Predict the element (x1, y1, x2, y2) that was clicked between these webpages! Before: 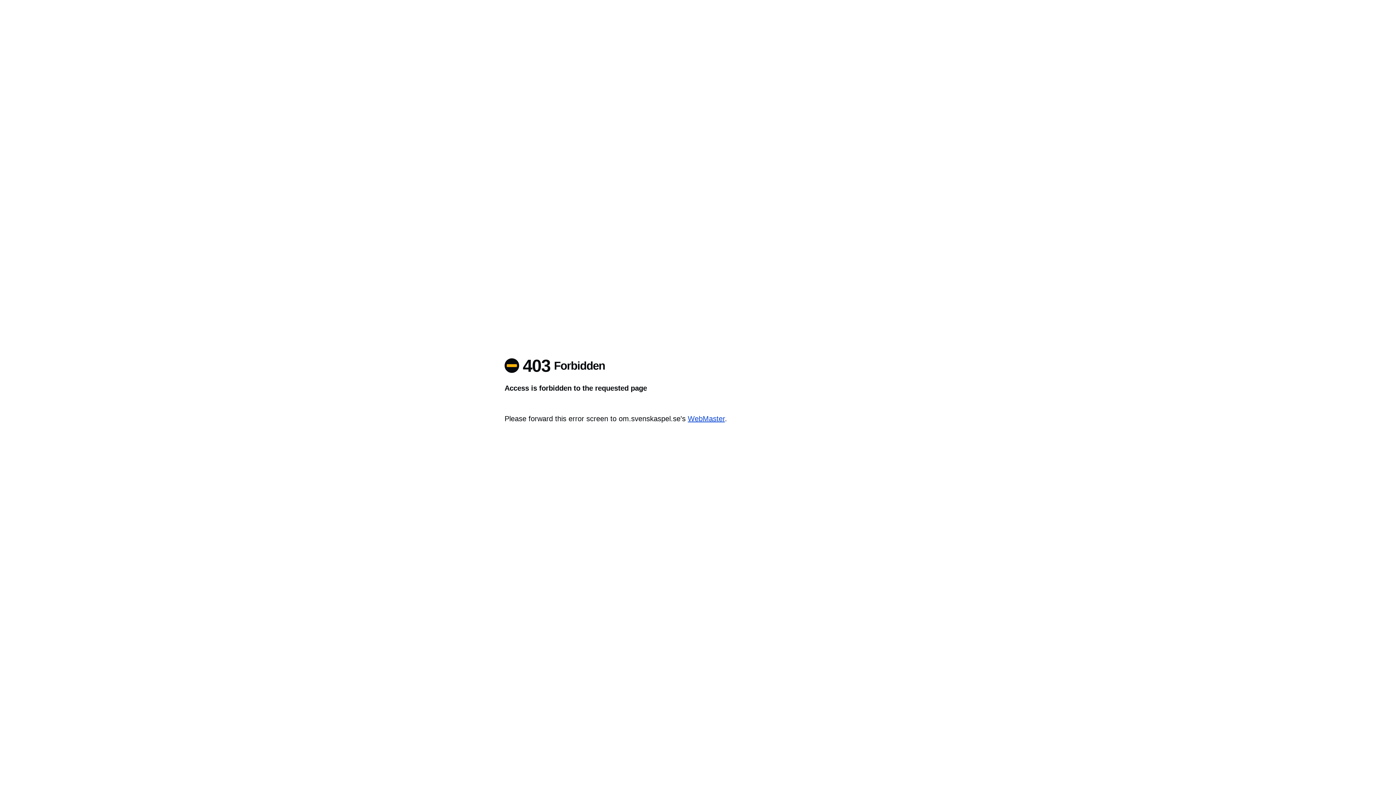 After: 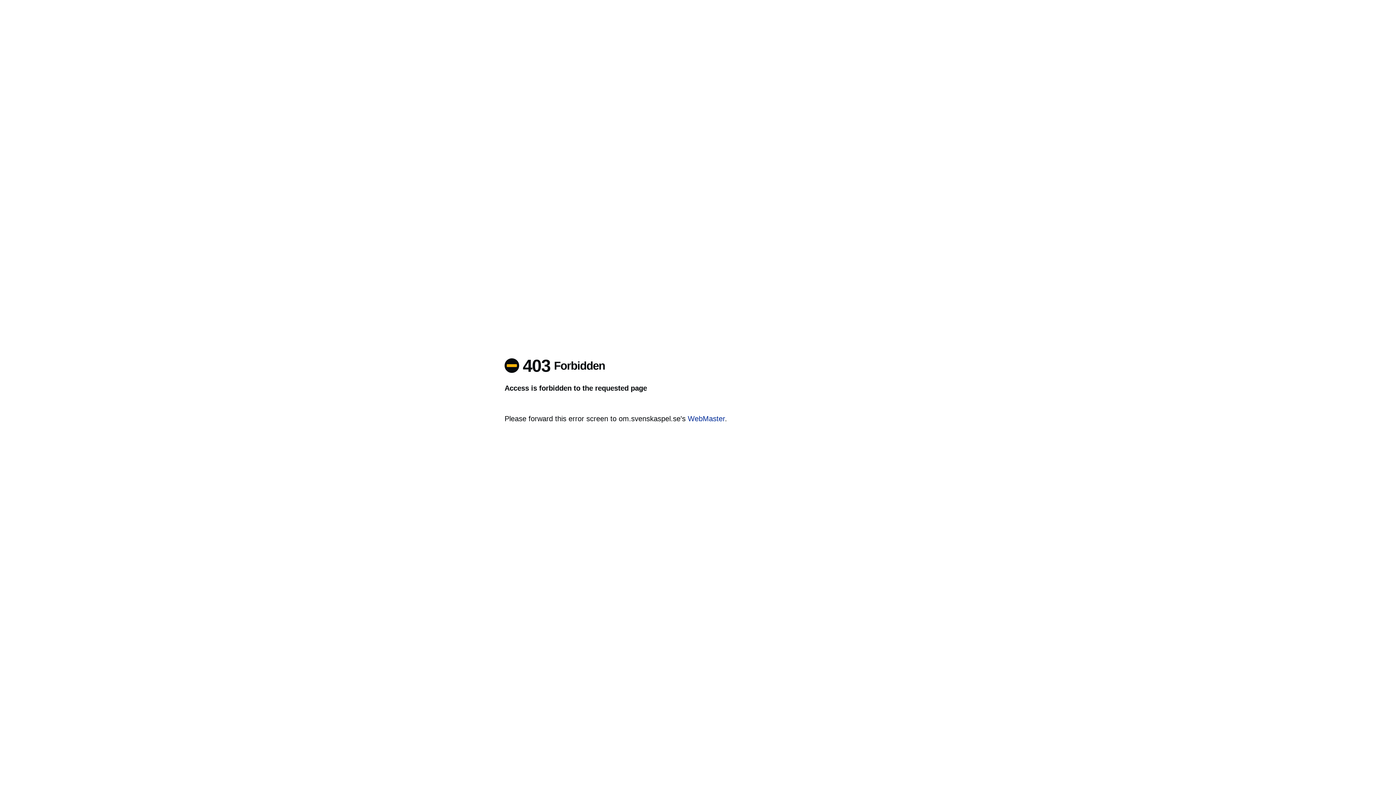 Action: bbox: (688, 414, 725, 422) label: WebMaster